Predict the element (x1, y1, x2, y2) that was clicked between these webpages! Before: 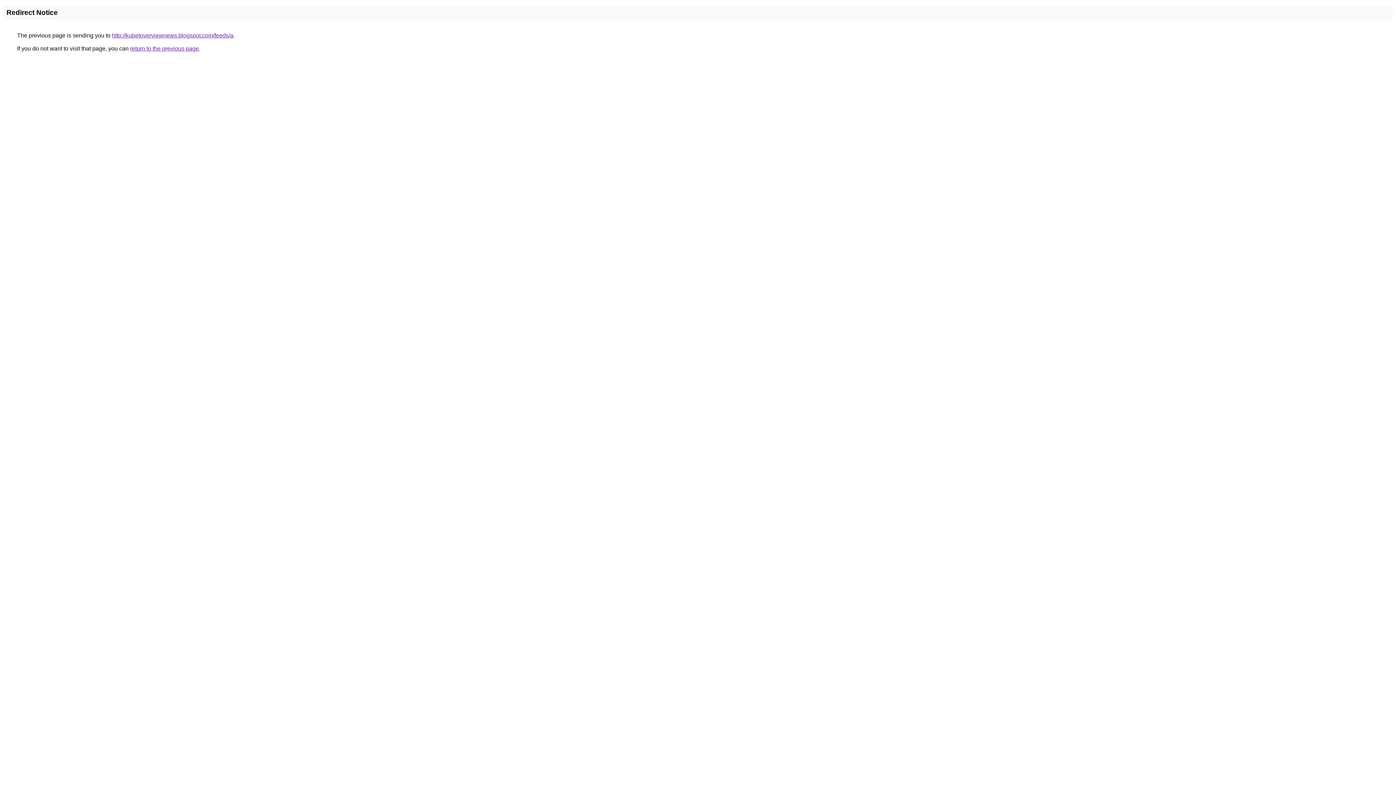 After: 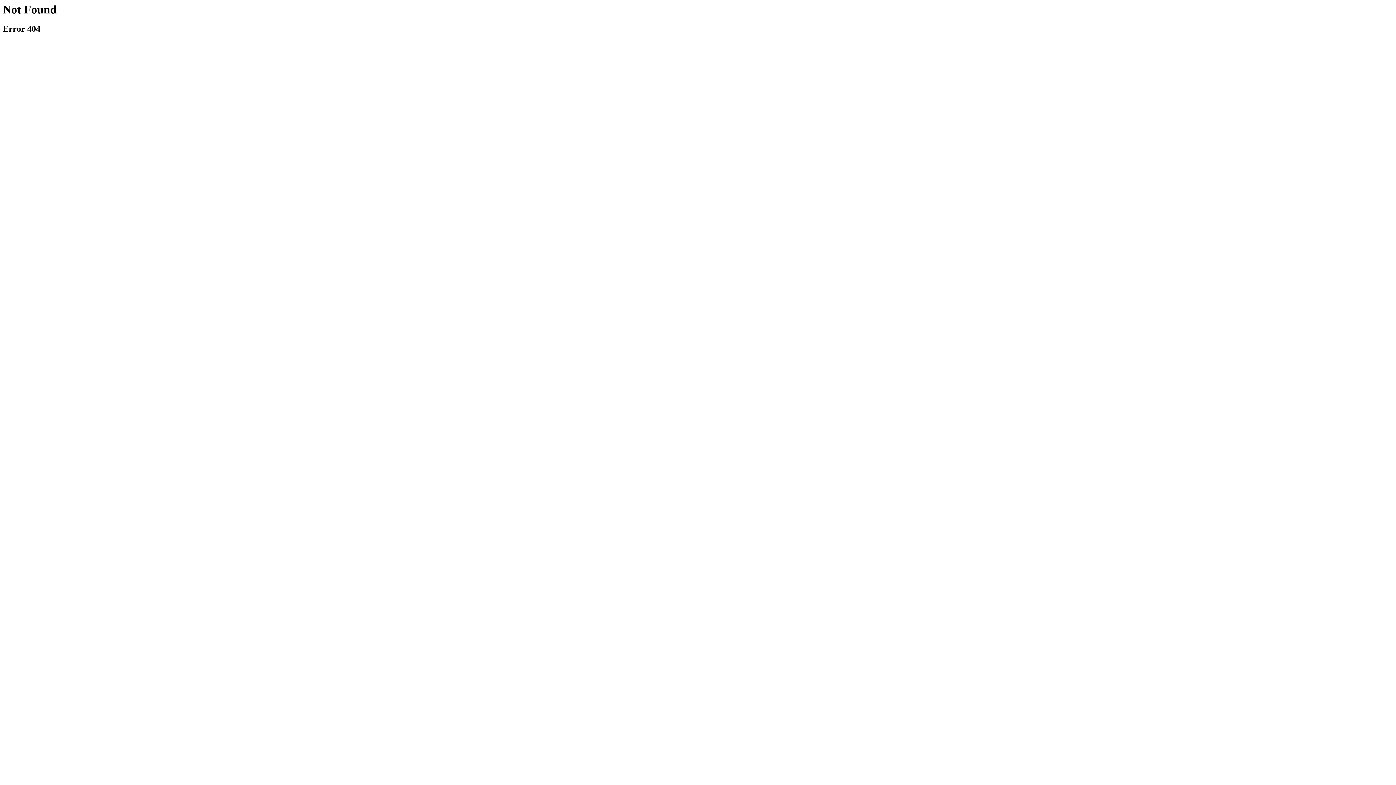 Action: label: http://kubetoverviewnews.blogspot.com/feeds/a bbox: (112, 32, 233, 38)